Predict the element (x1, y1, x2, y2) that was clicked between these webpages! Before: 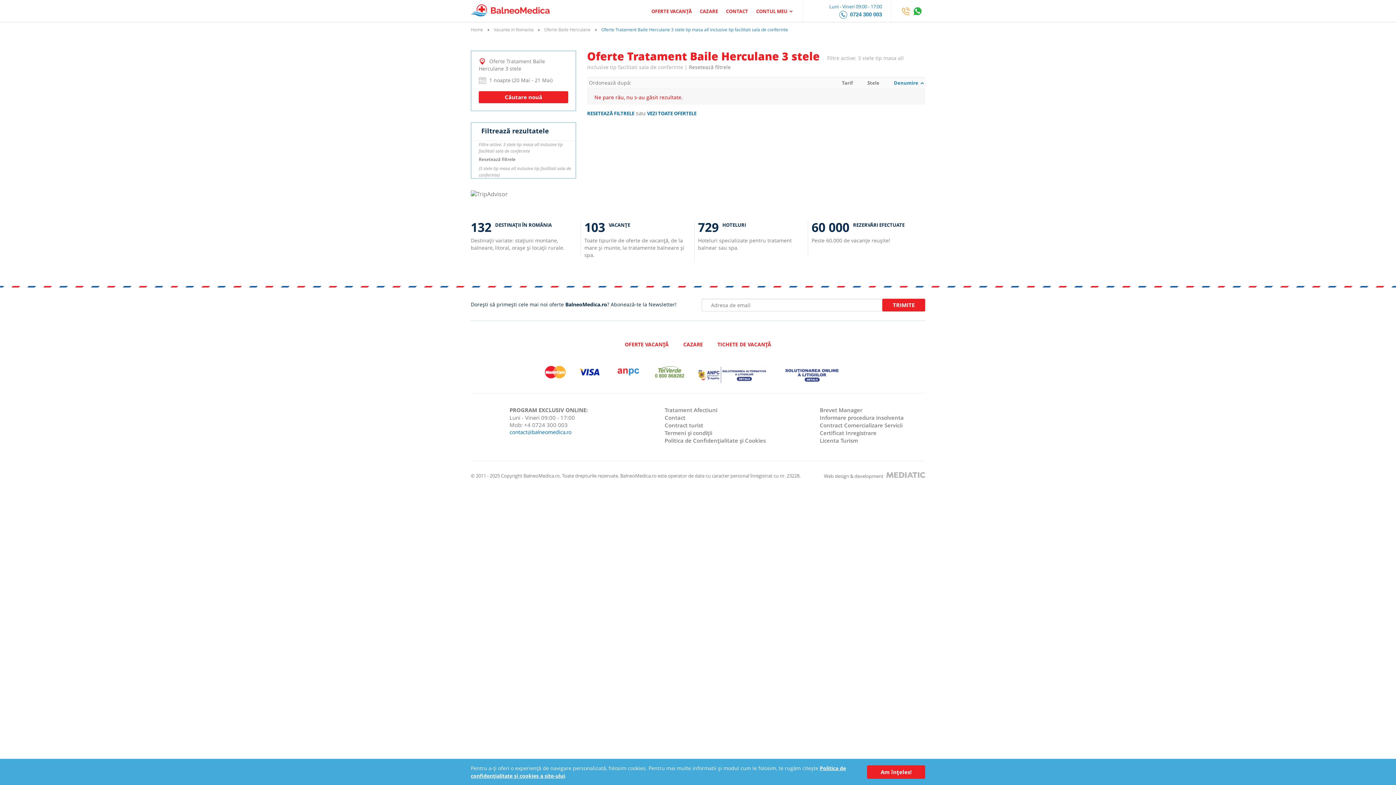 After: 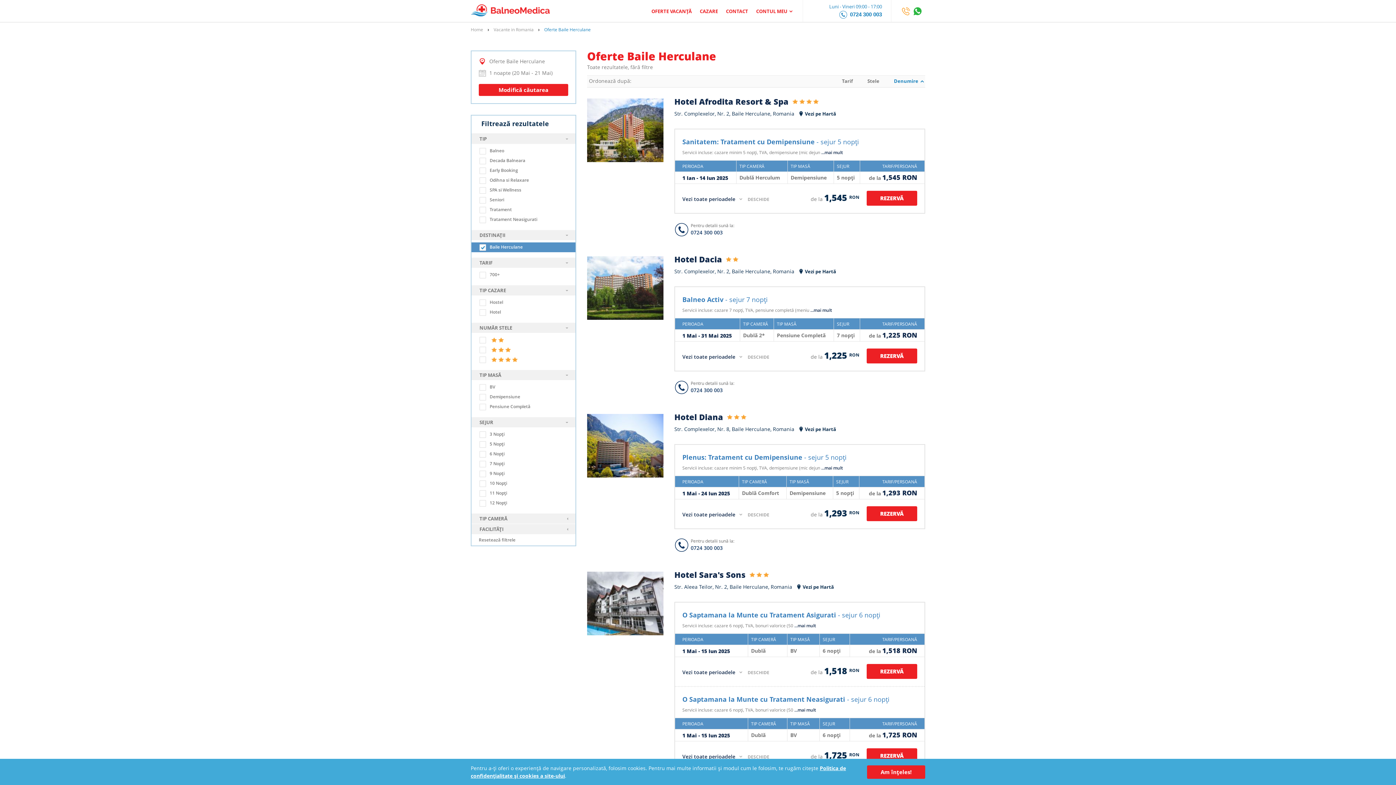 Action: label:  Oferte Baile Herculane bbox: (534, 26, 590, 32)